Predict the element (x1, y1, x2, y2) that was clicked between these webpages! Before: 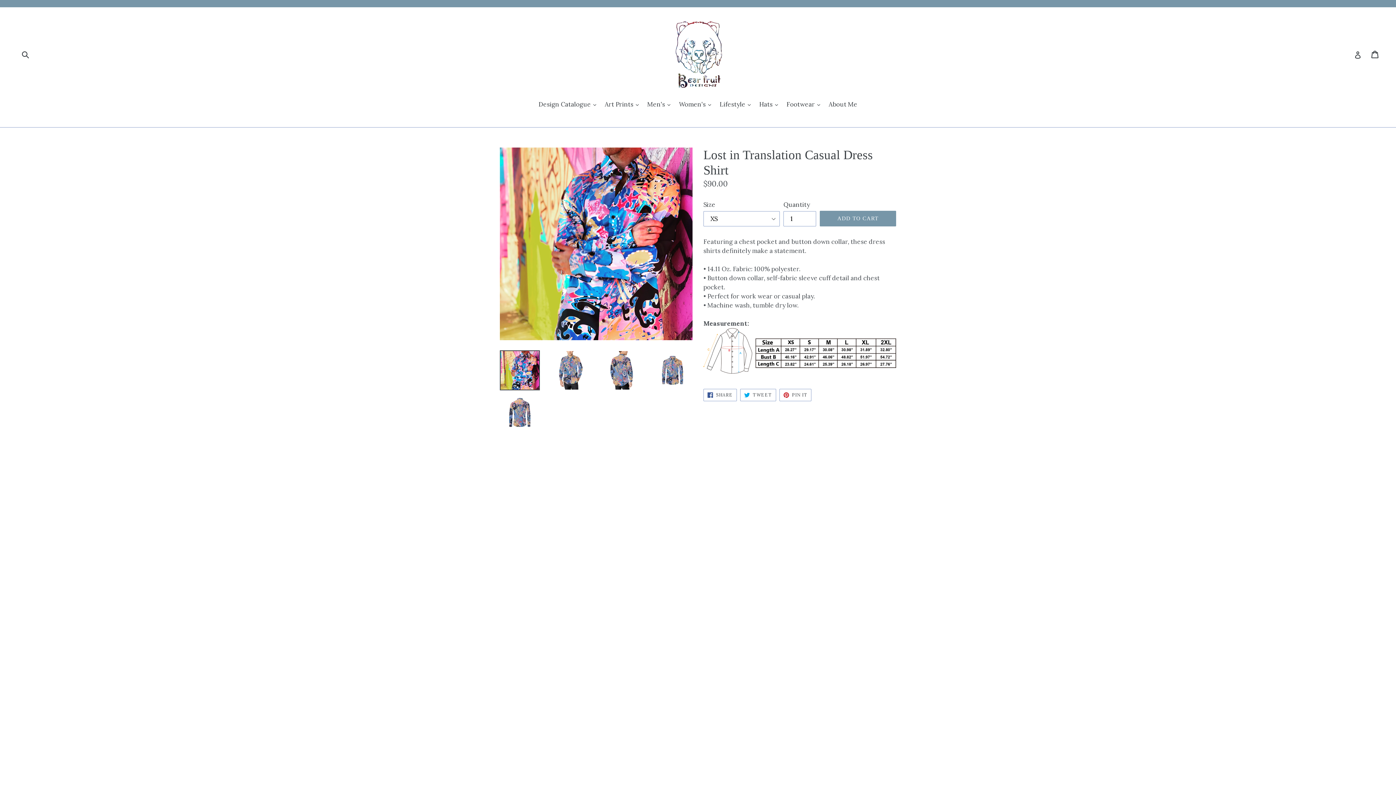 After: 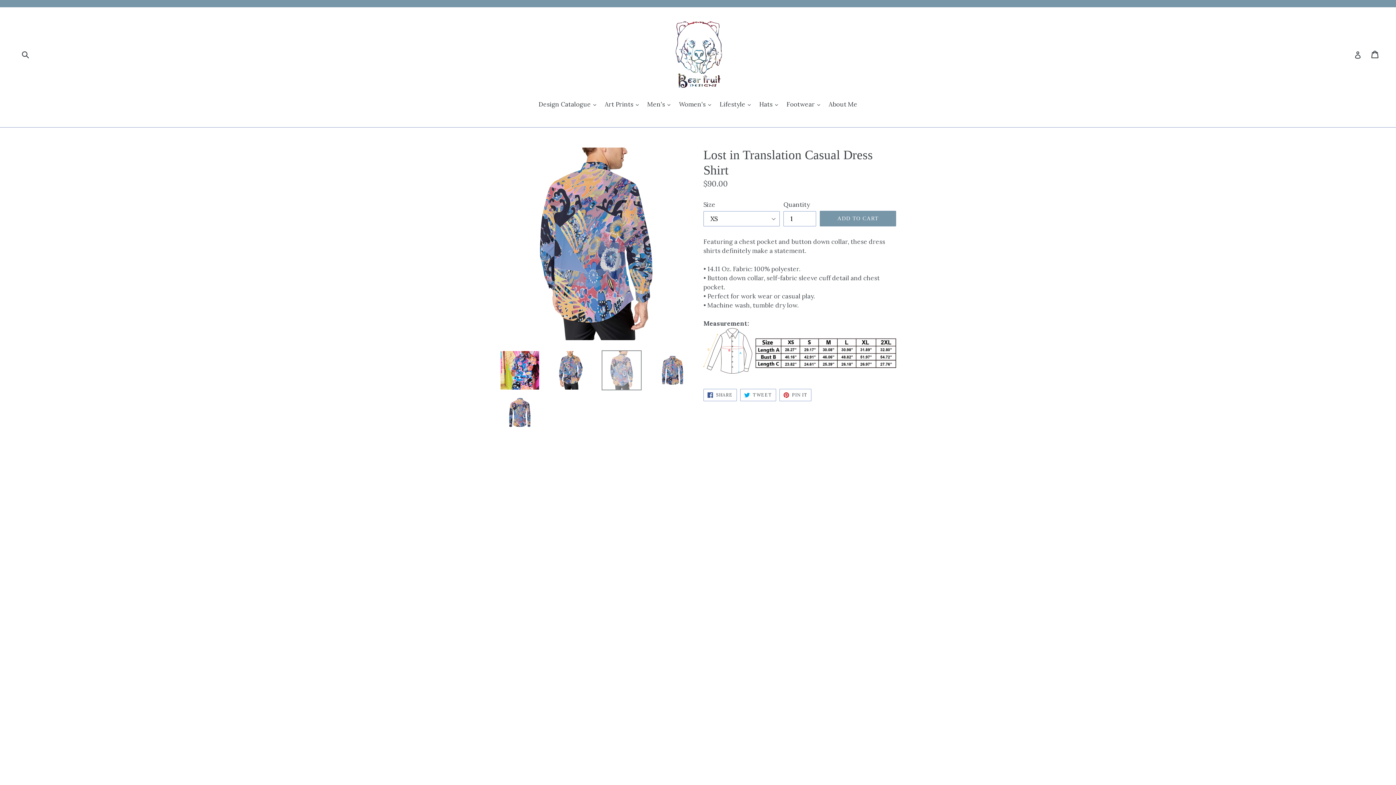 Action: bbox: (601, 350, 641, 390)